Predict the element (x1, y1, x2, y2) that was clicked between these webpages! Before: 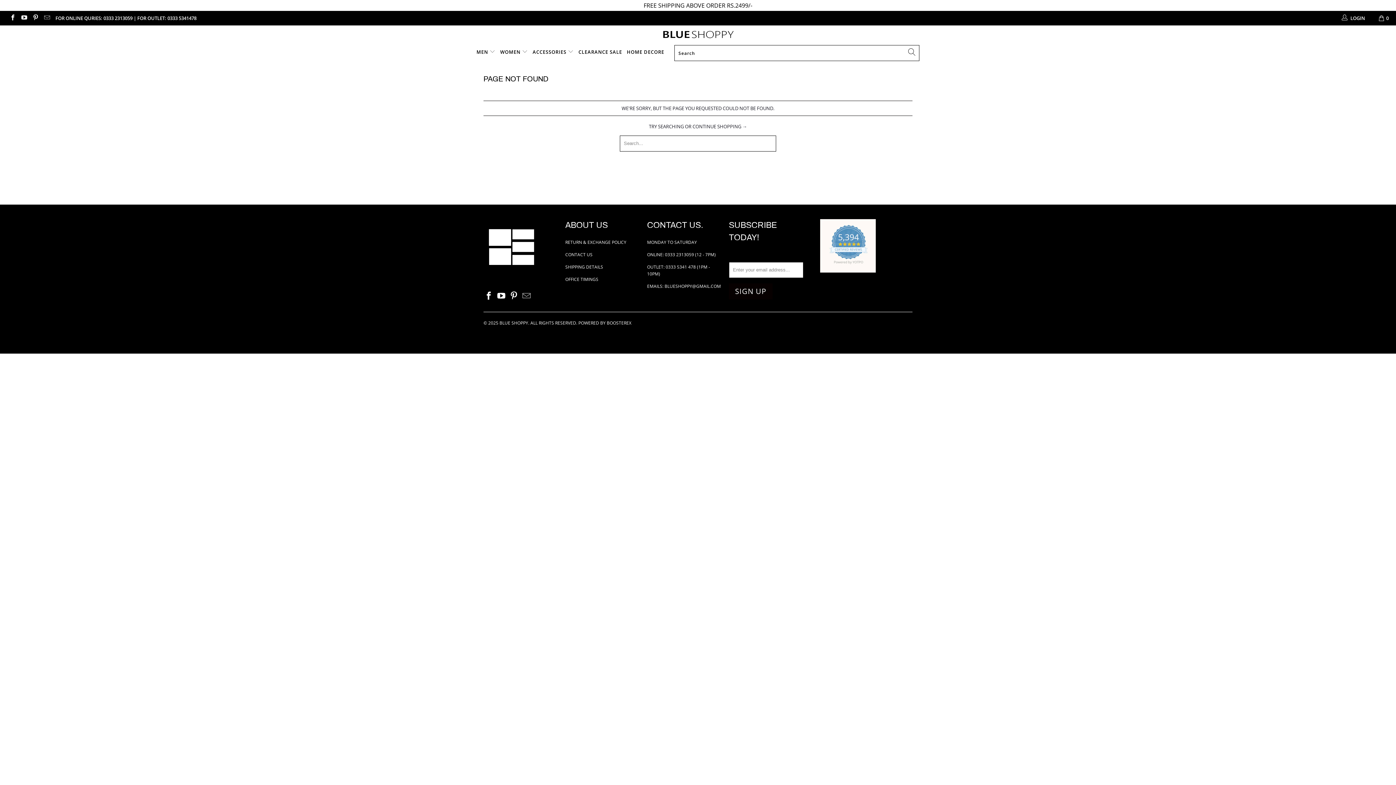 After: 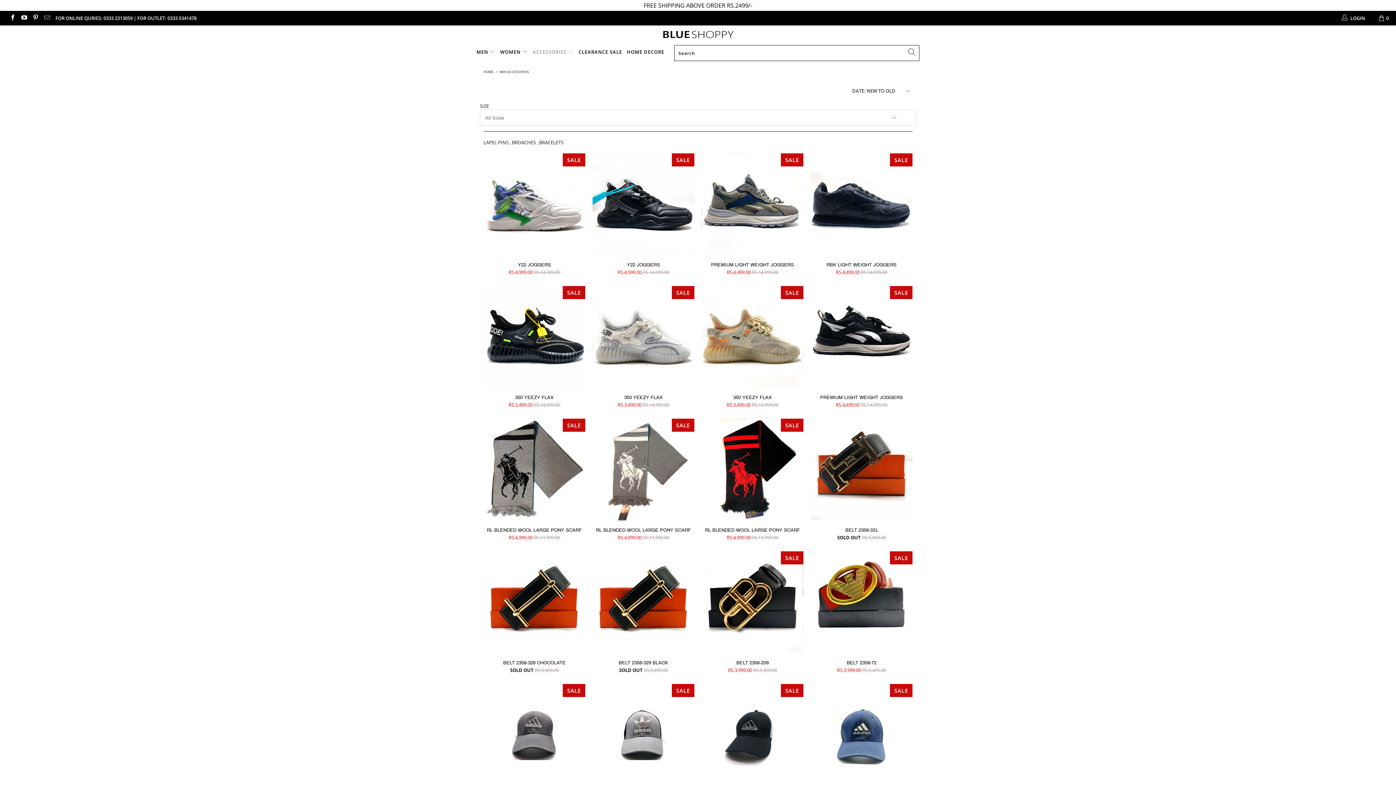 Action: bbox: (532, 44, 573, 60) label: ACCESSORIES 